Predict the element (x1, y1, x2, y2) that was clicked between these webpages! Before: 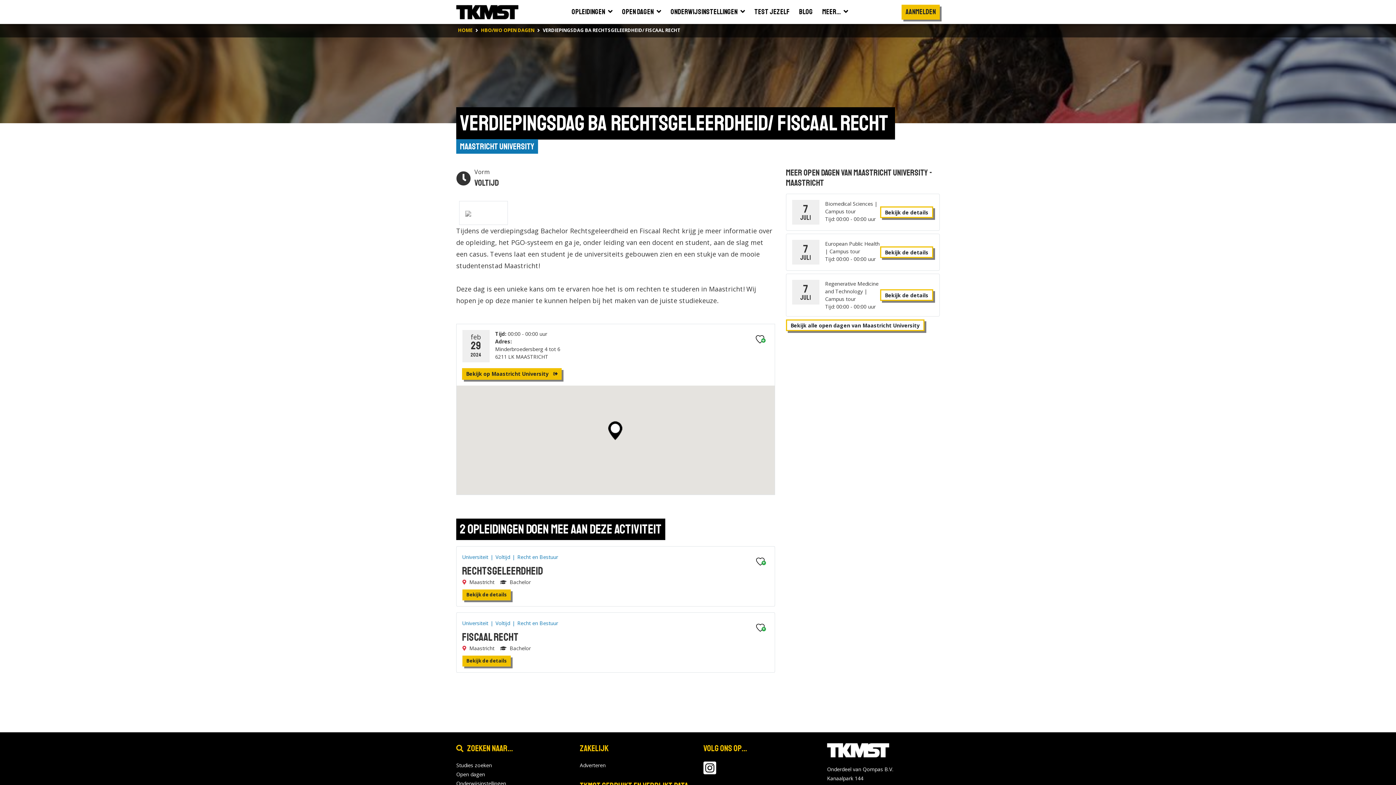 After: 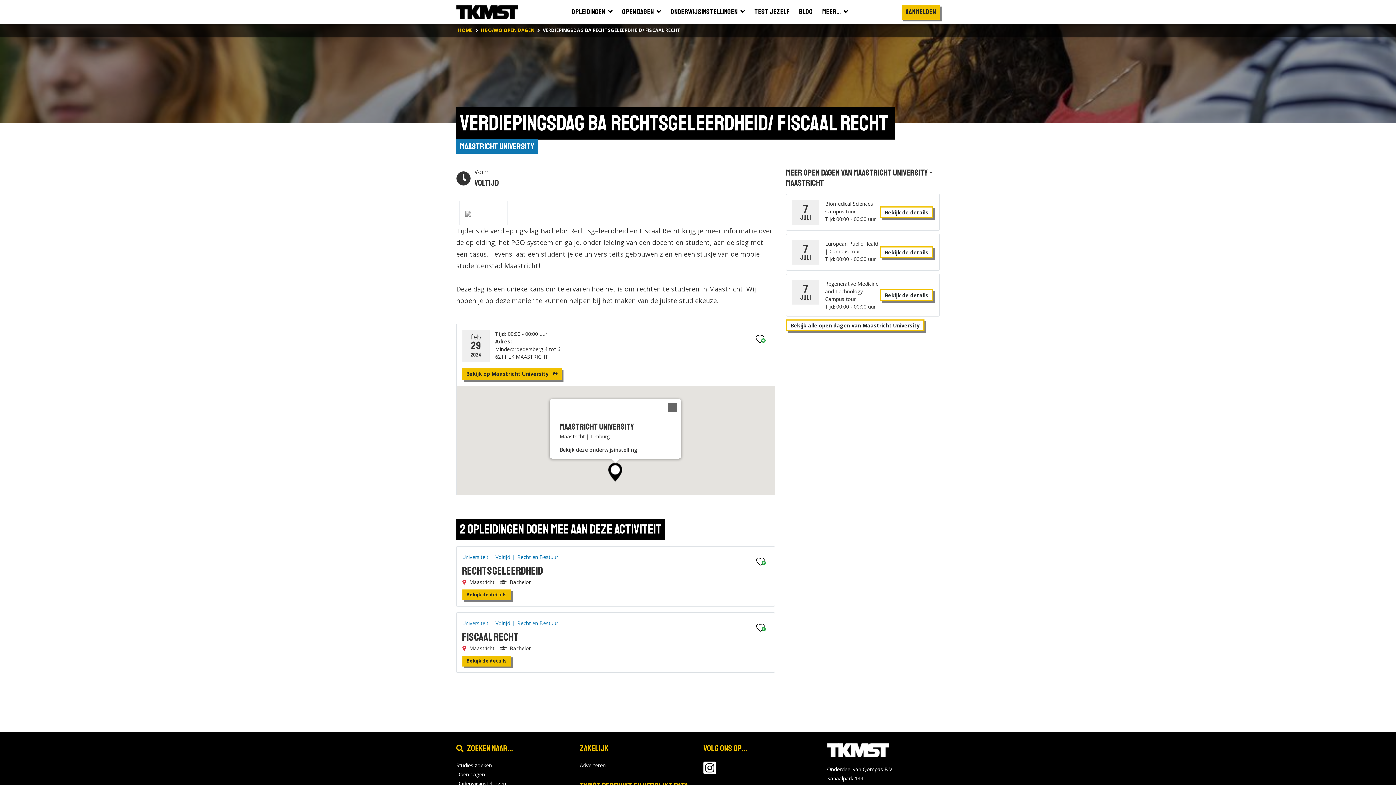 Action: bbox: (572, 421, 586, 440)